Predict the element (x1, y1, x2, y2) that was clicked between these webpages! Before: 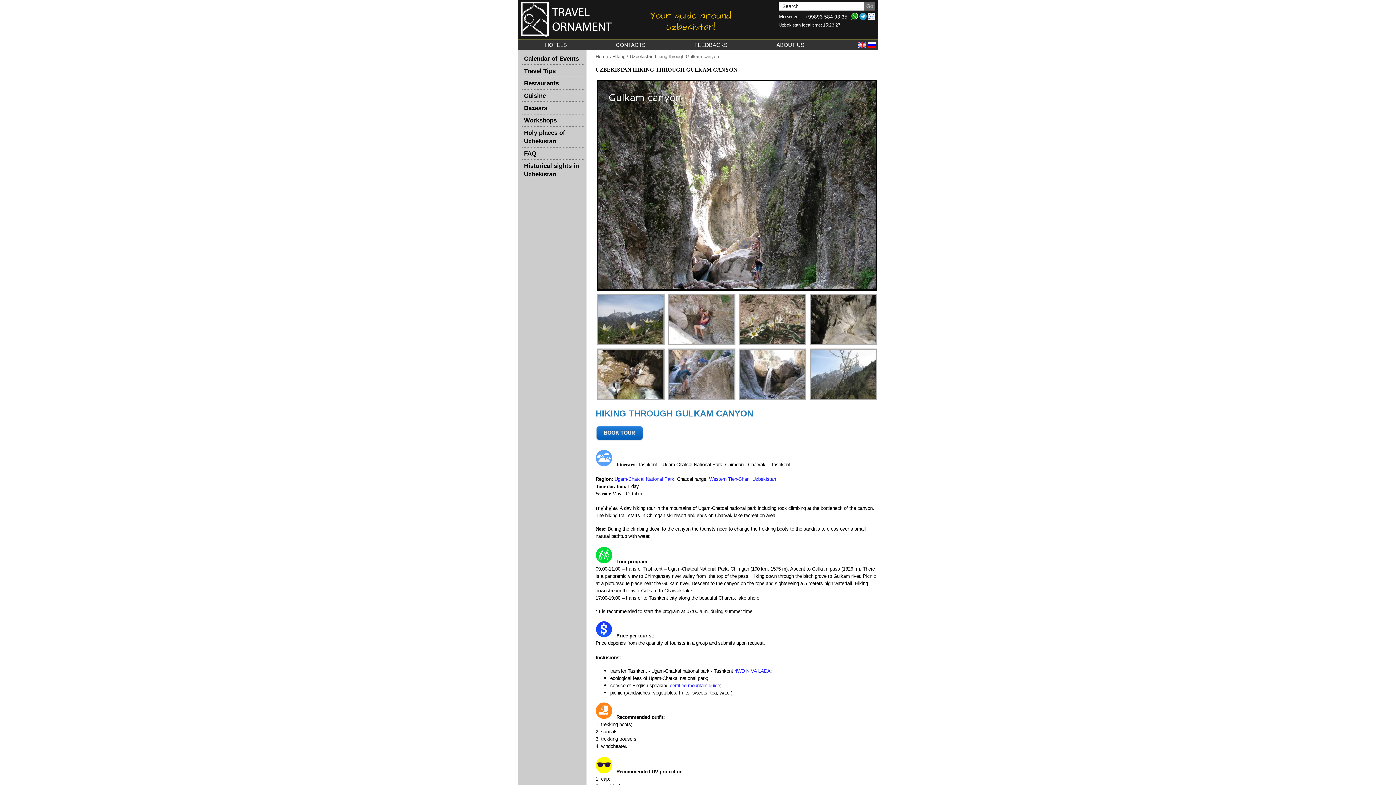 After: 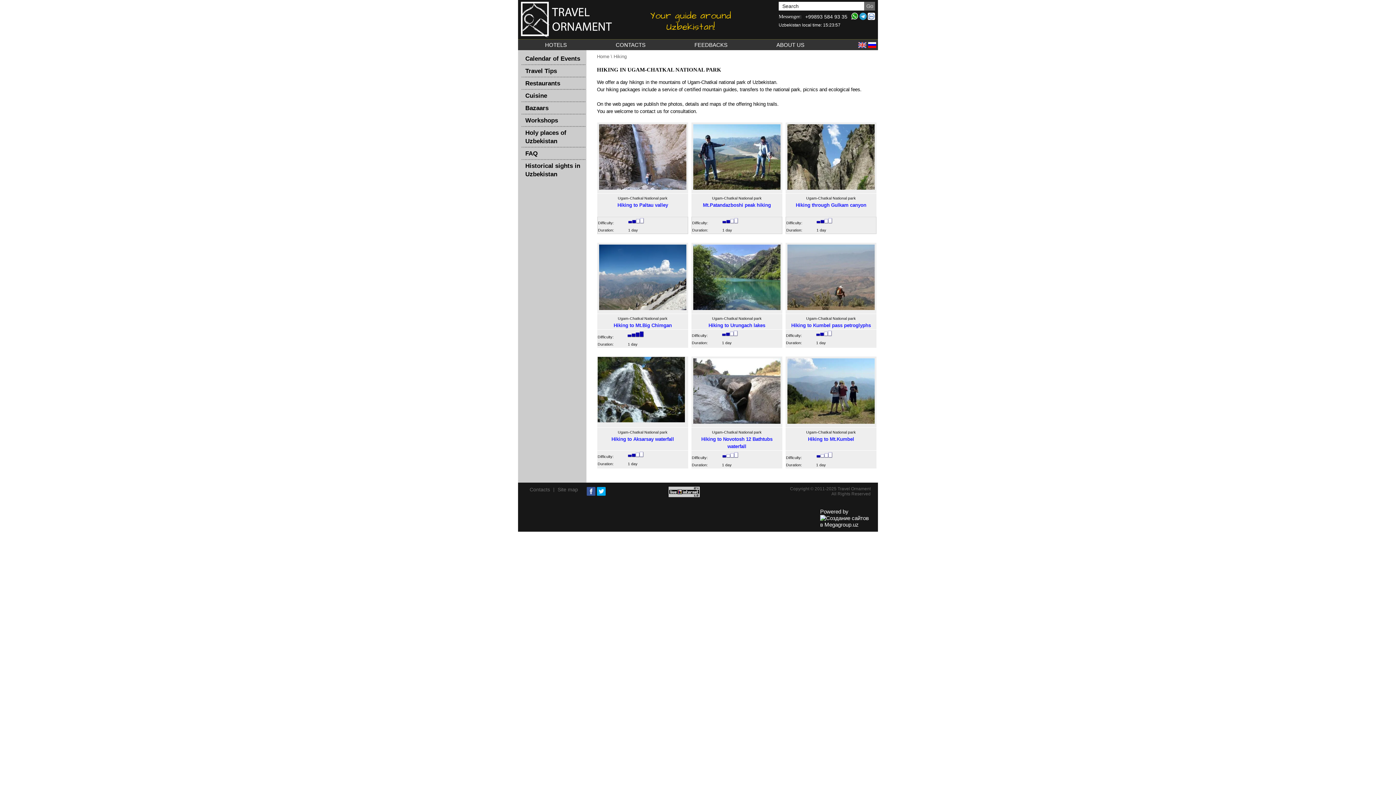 Action: label: Hiking bbox: (612, 53, 625, 59)